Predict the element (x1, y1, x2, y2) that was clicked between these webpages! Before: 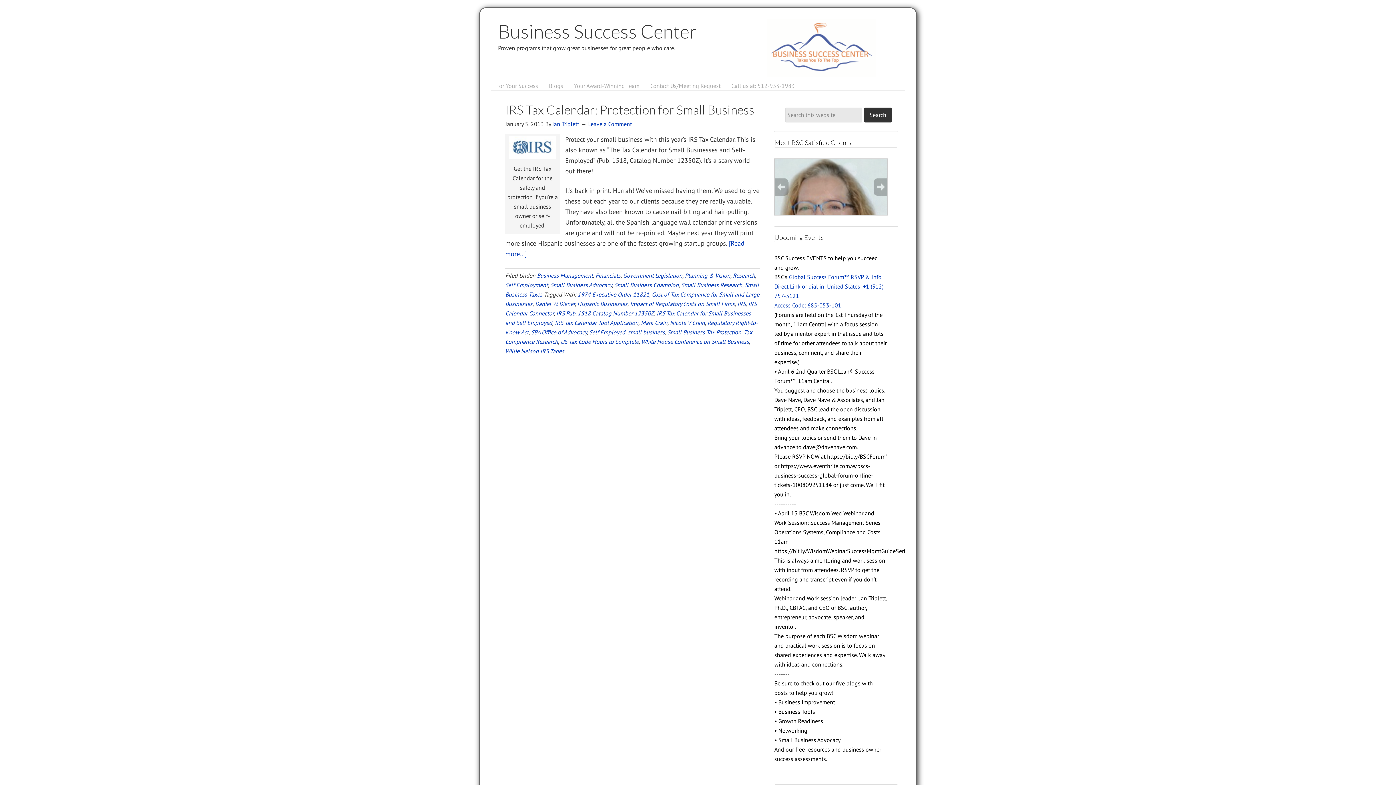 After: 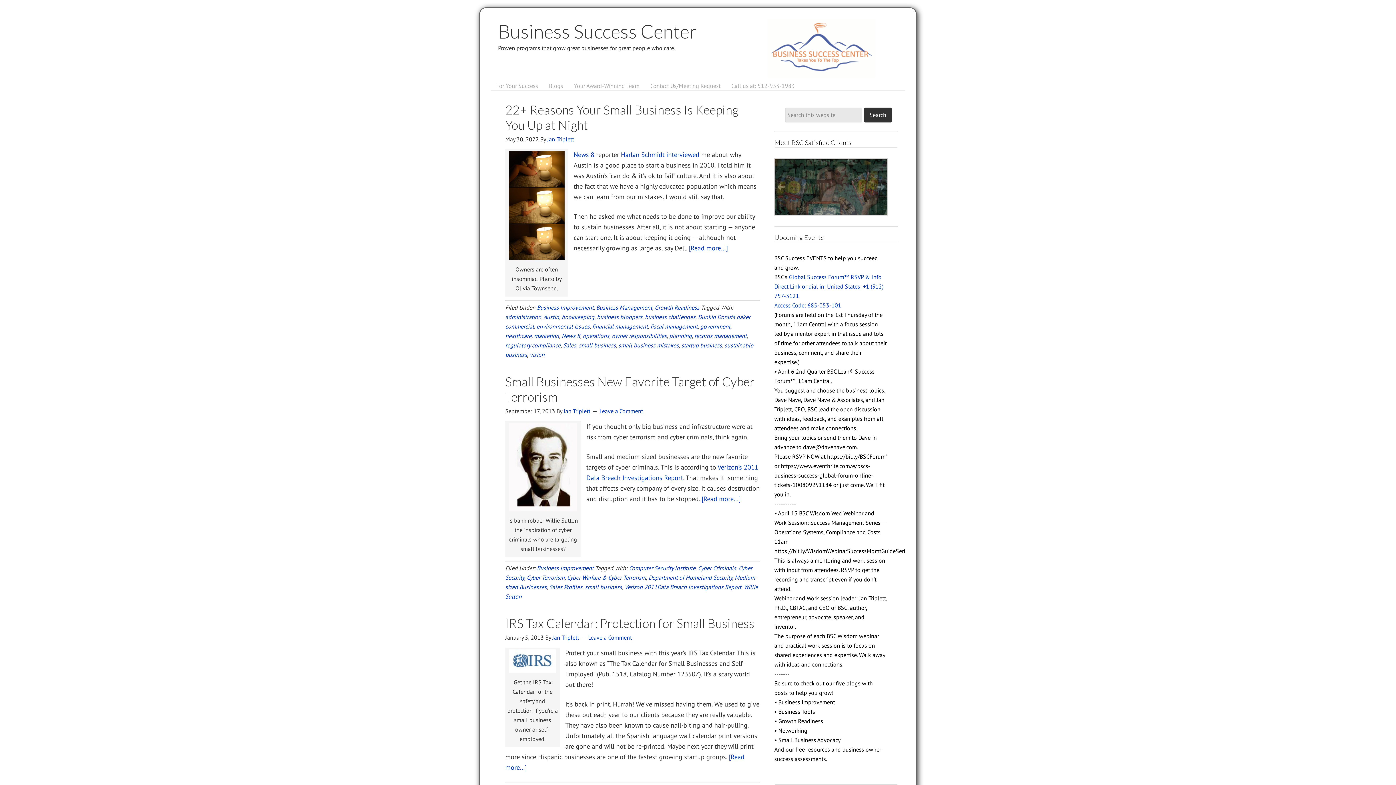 Action: label: small business bbox: (628, 328, 665, 336)